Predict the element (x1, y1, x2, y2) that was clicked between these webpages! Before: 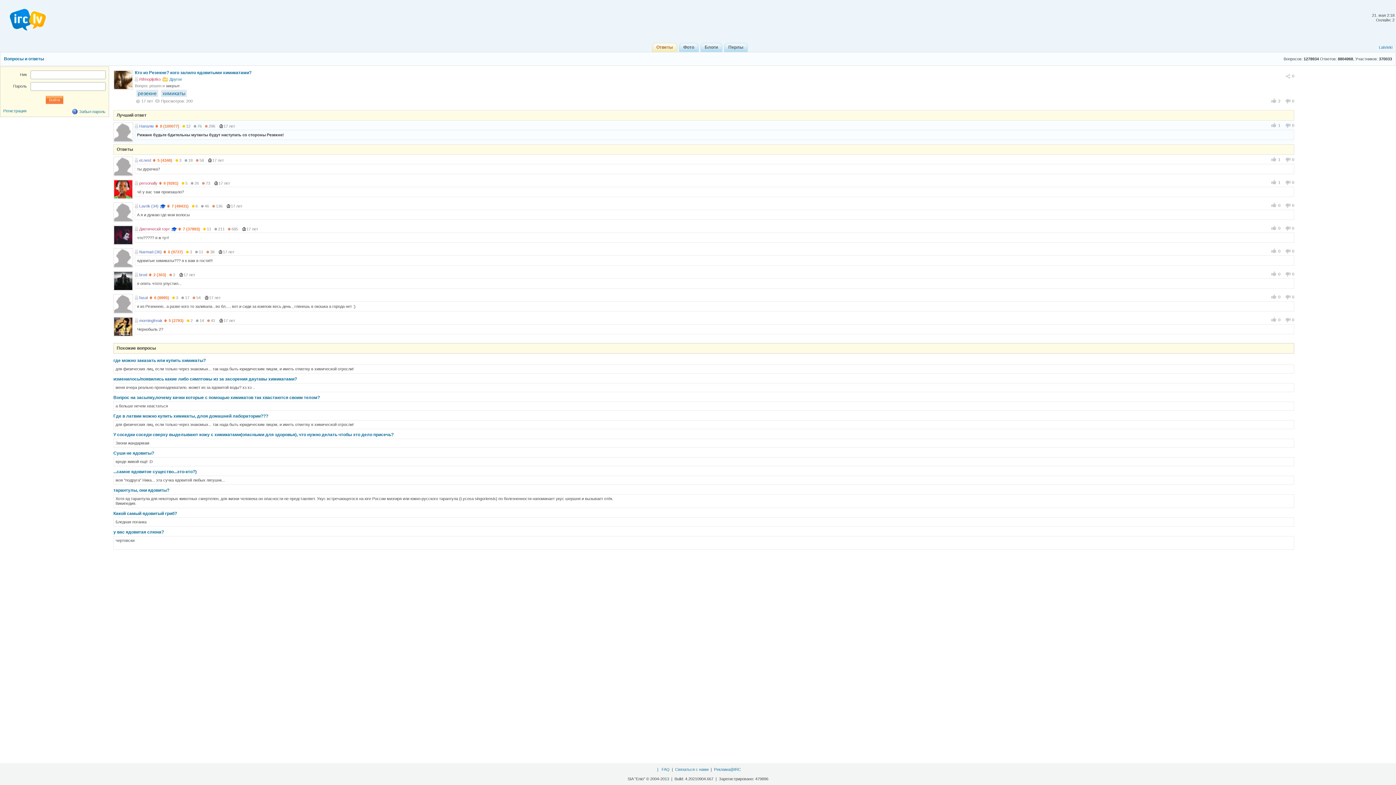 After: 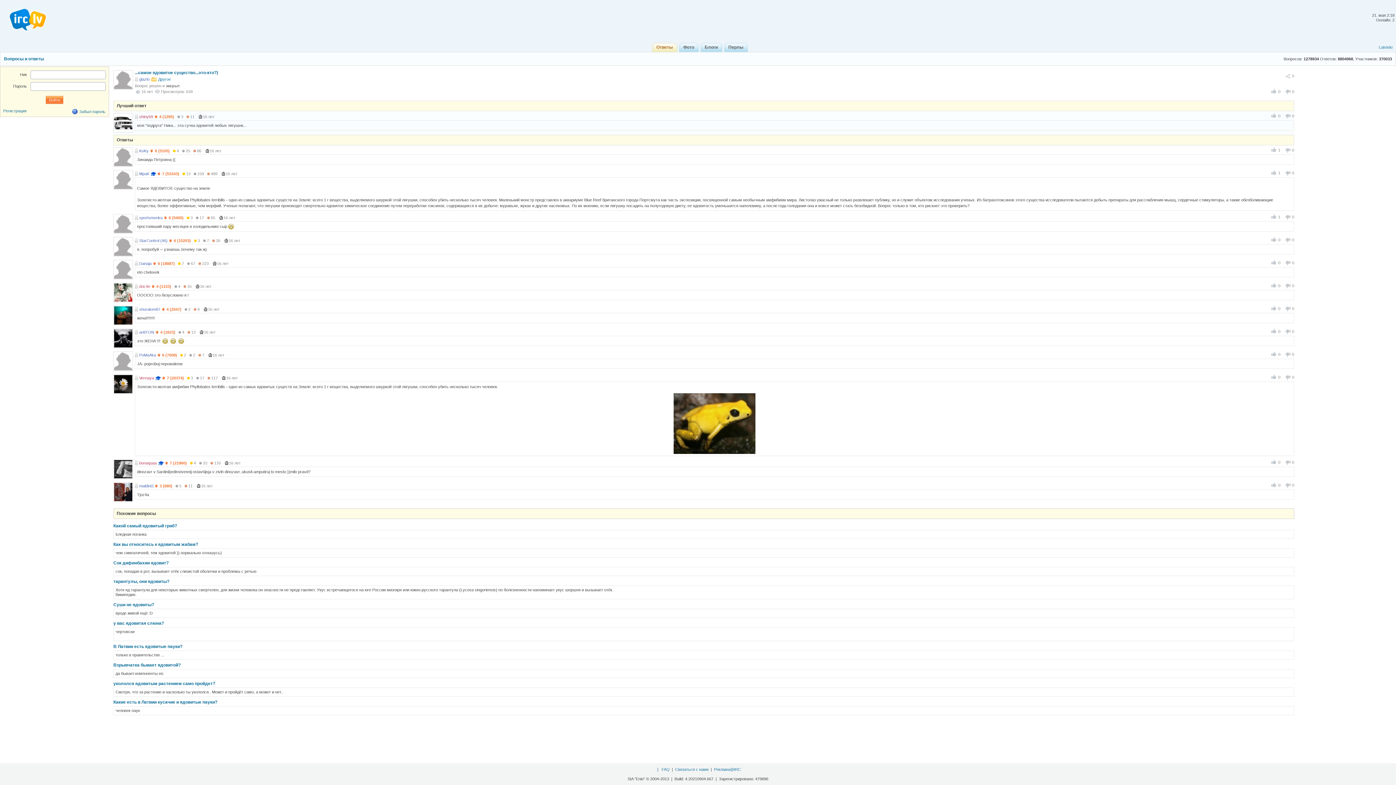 Action: label: ...самое ядовитое существо...это-кто?) bbox: (113, 469, 196, 474)